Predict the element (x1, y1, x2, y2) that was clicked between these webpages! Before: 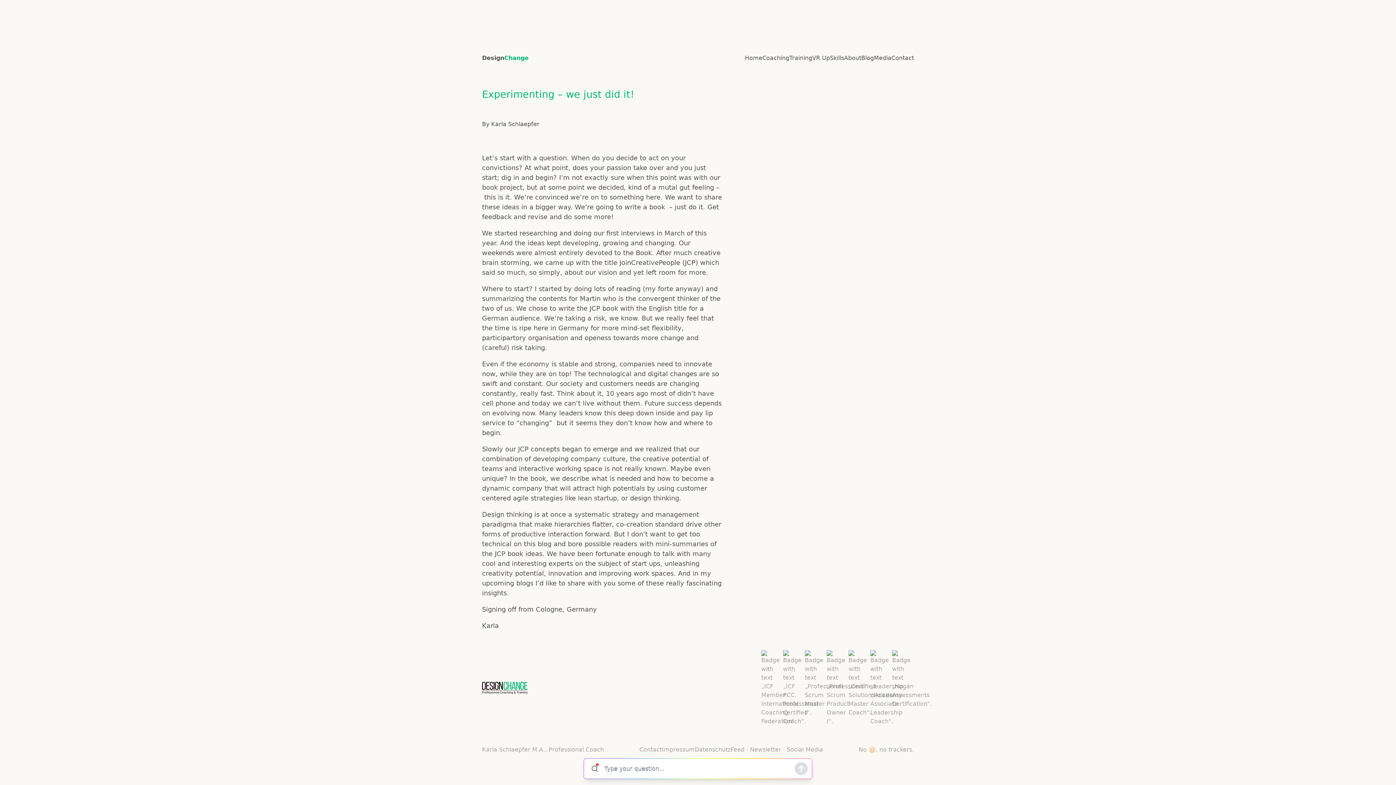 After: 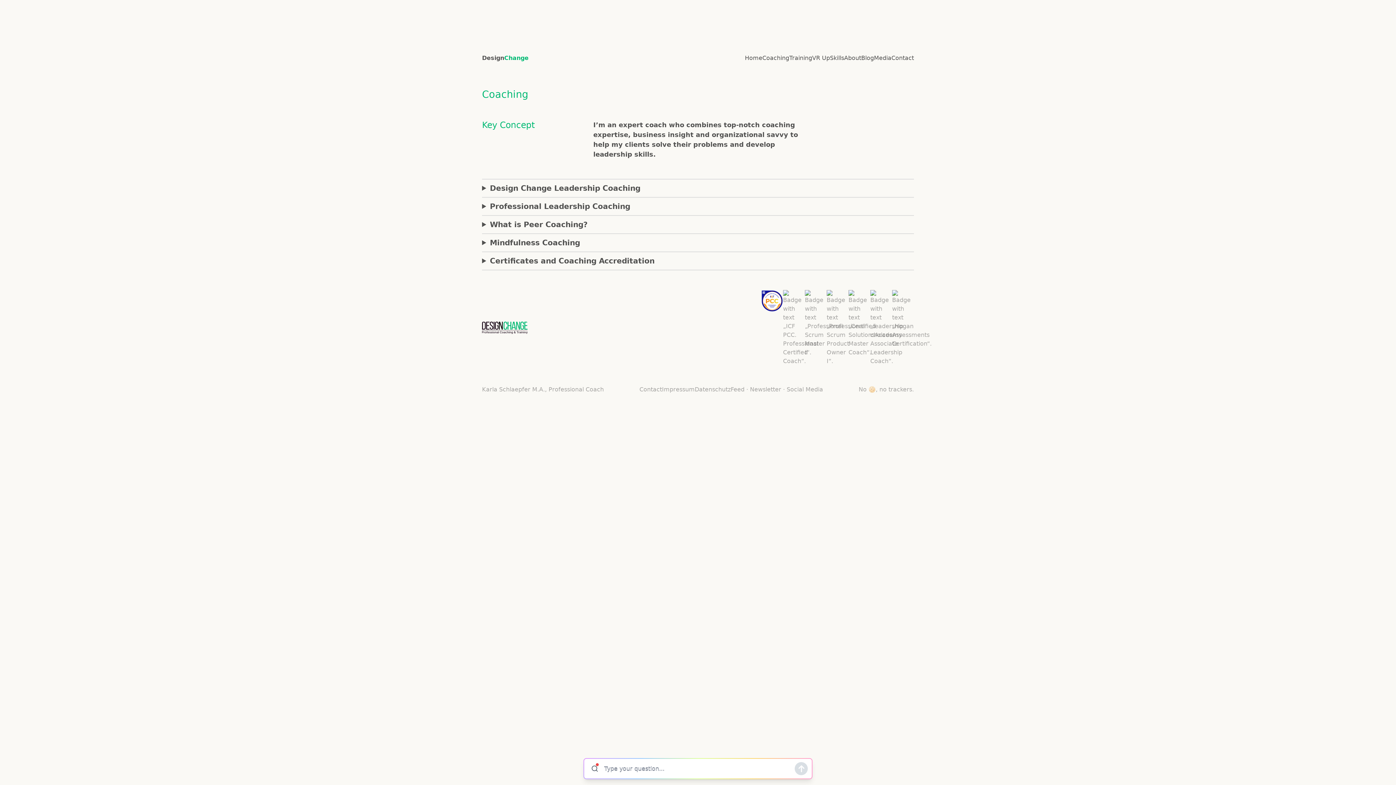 Action: bbox: (762, 54, 789, 61) label: Coaching